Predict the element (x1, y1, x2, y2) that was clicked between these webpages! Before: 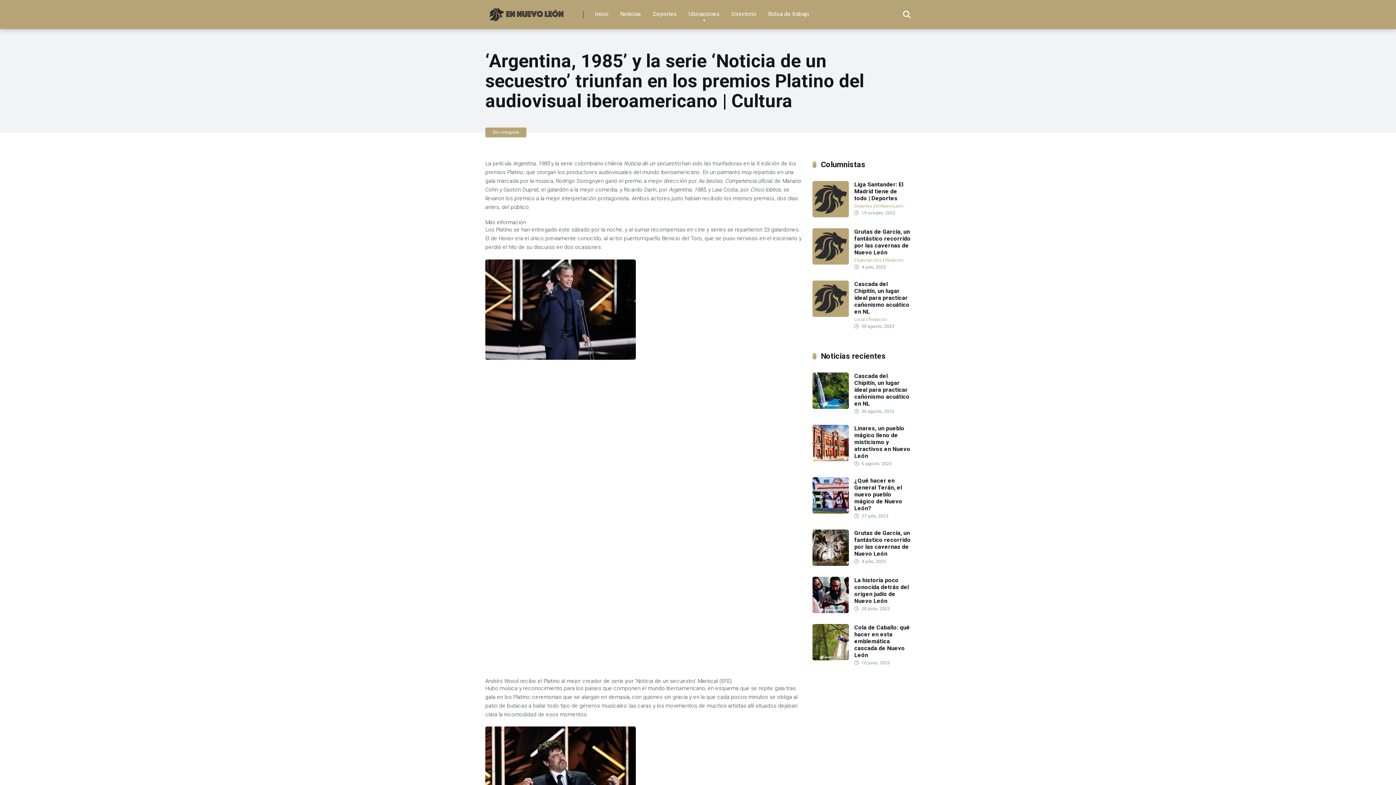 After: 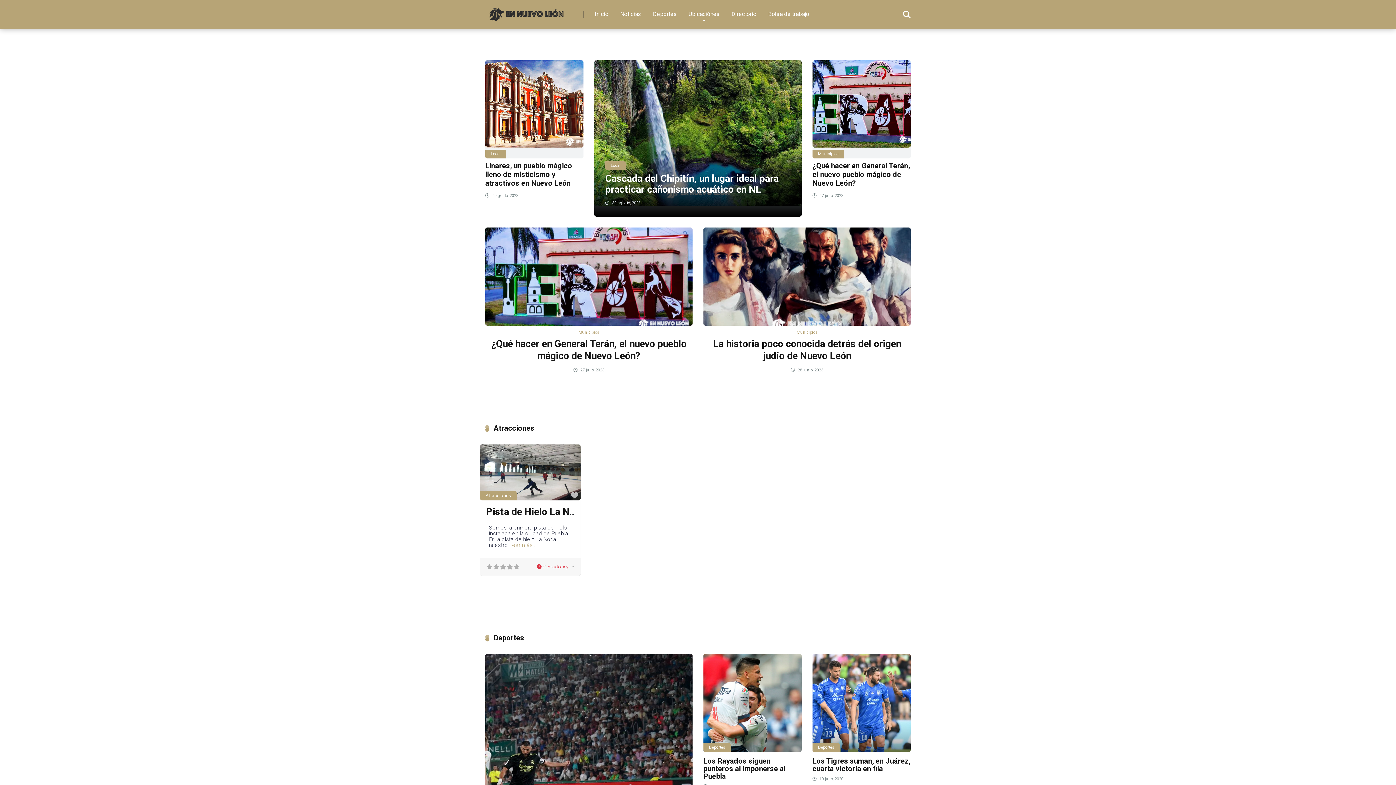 Action: bbox: (589, 0, 614, 29) label: Inicio